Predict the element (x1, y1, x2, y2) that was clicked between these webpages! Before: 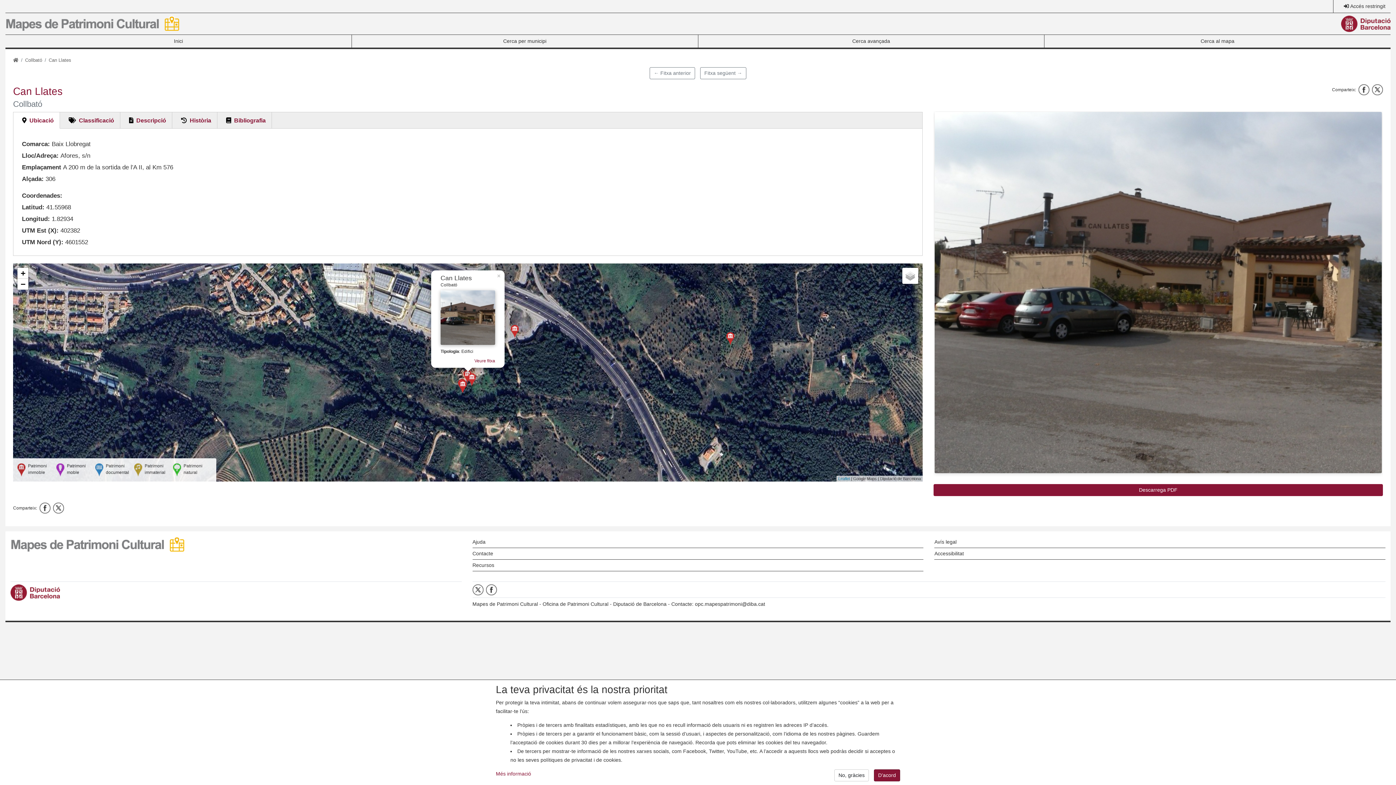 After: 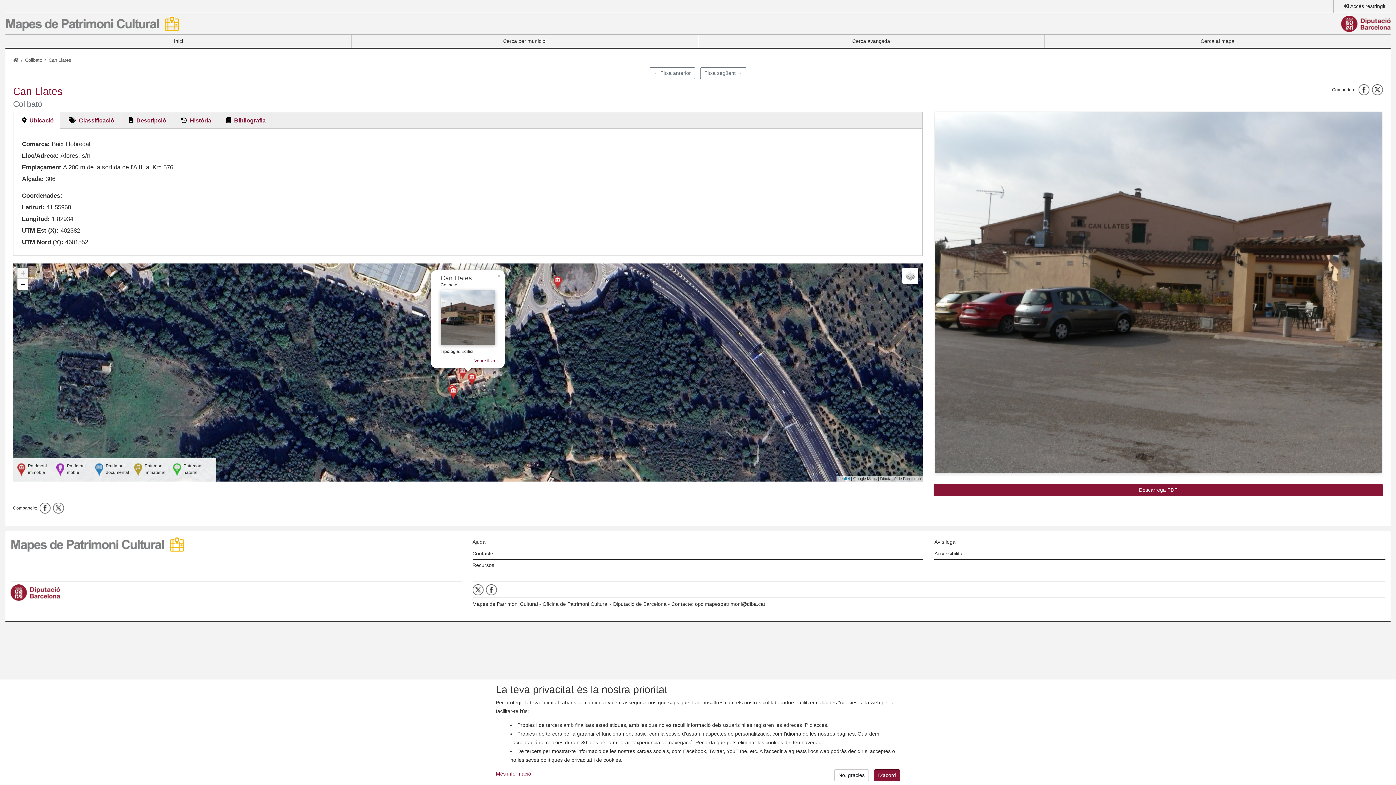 Action: bbox: (17, 268, 28, 278) label: Zoom in